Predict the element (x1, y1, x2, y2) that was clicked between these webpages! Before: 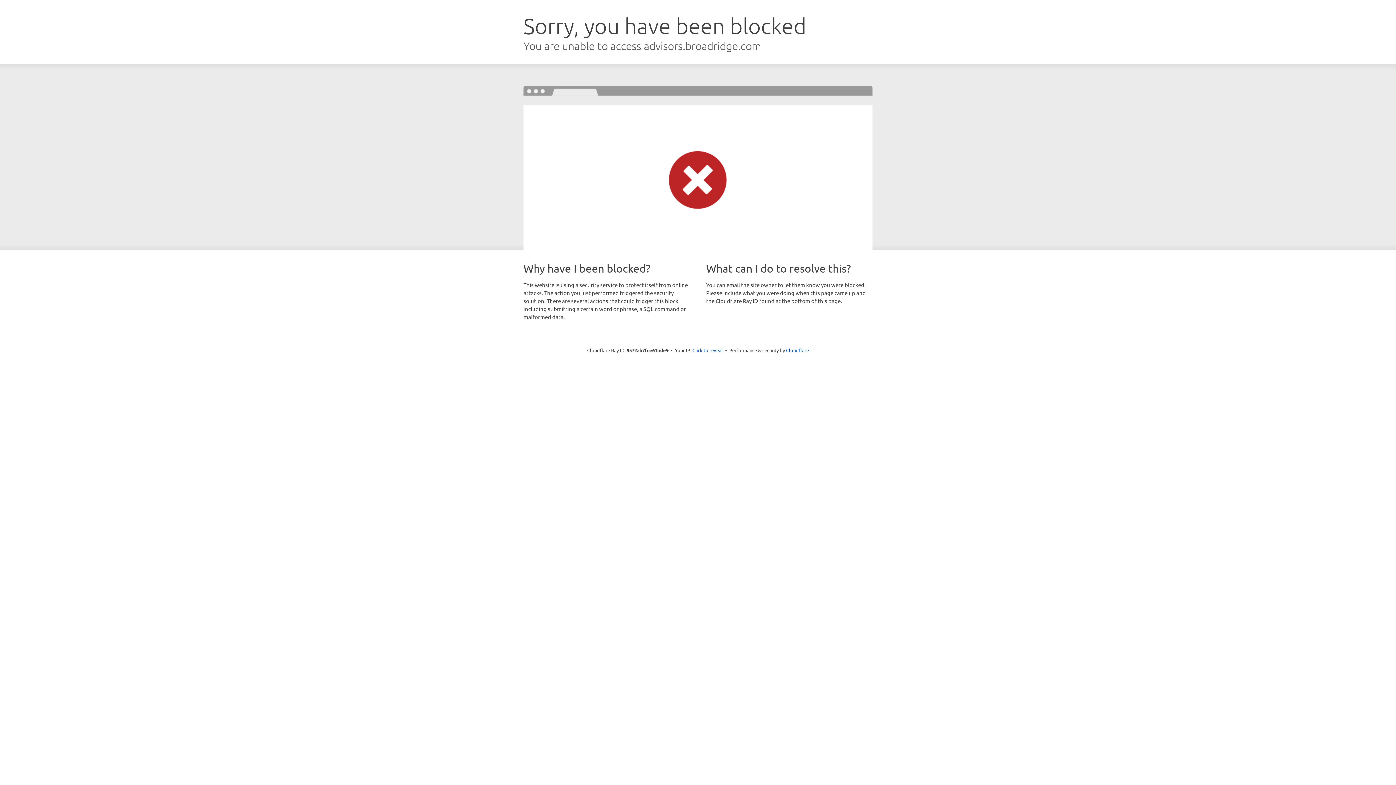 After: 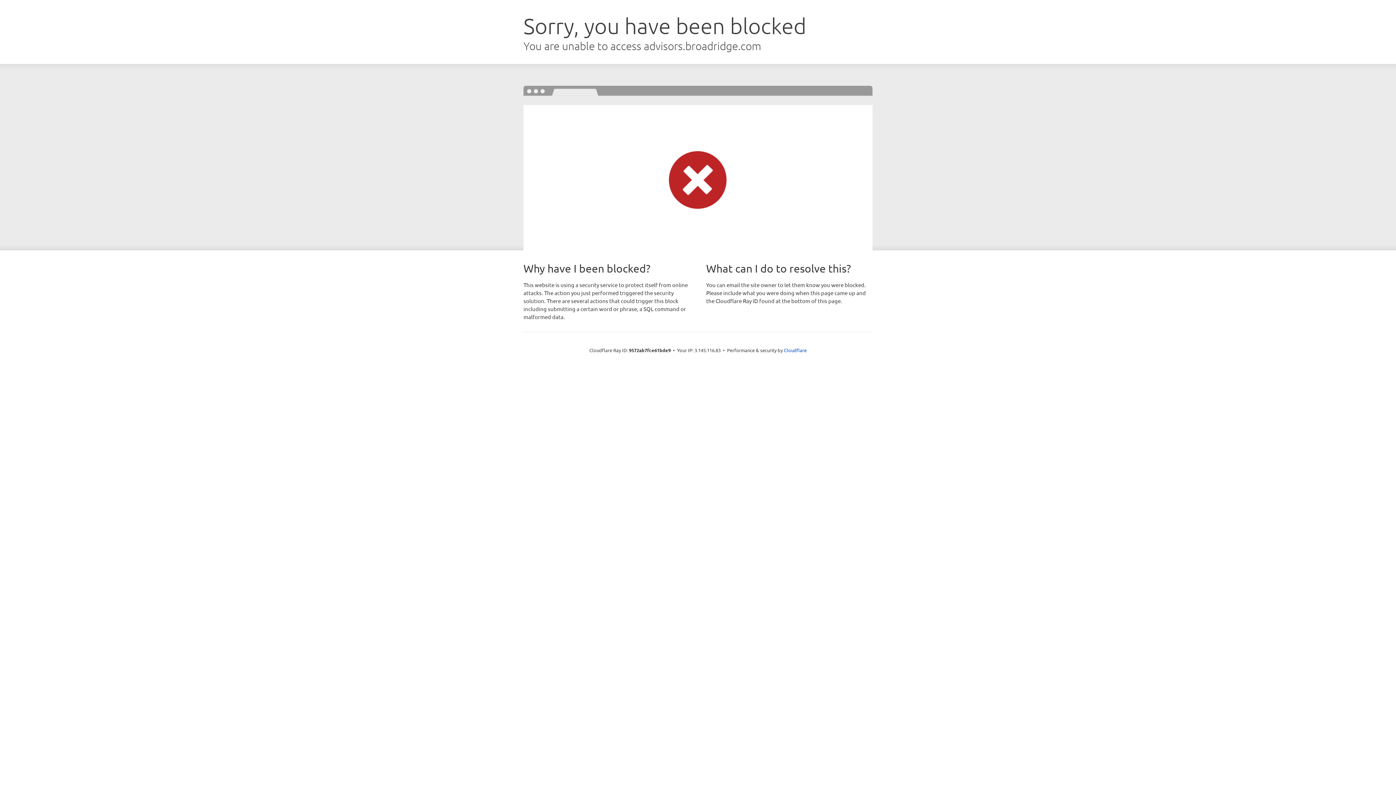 Action: label: Click to reveal bbox: (692, 346, 723, 353)